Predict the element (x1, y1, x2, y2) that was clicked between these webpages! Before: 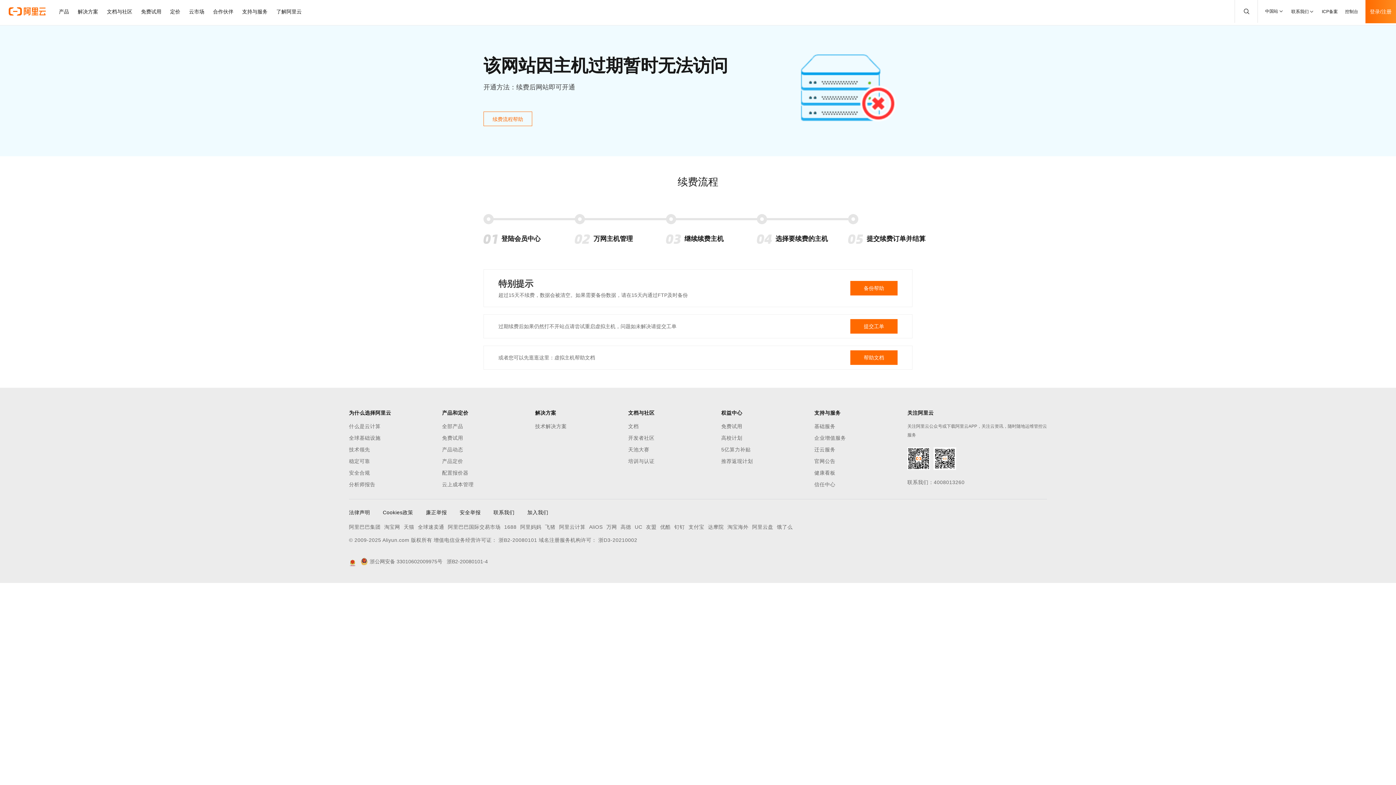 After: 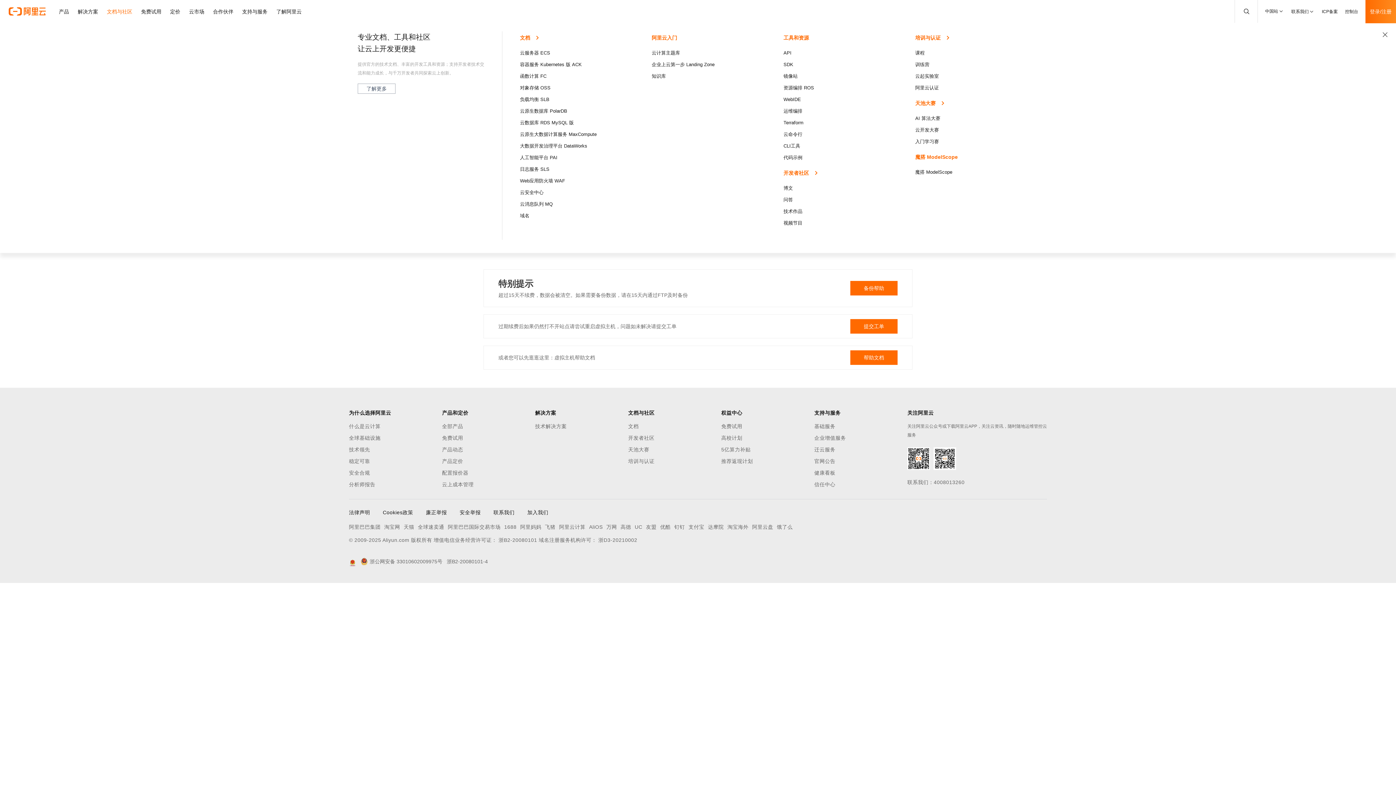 Action: label: 文档与社区 bbox: (102, 0, 136, 23)